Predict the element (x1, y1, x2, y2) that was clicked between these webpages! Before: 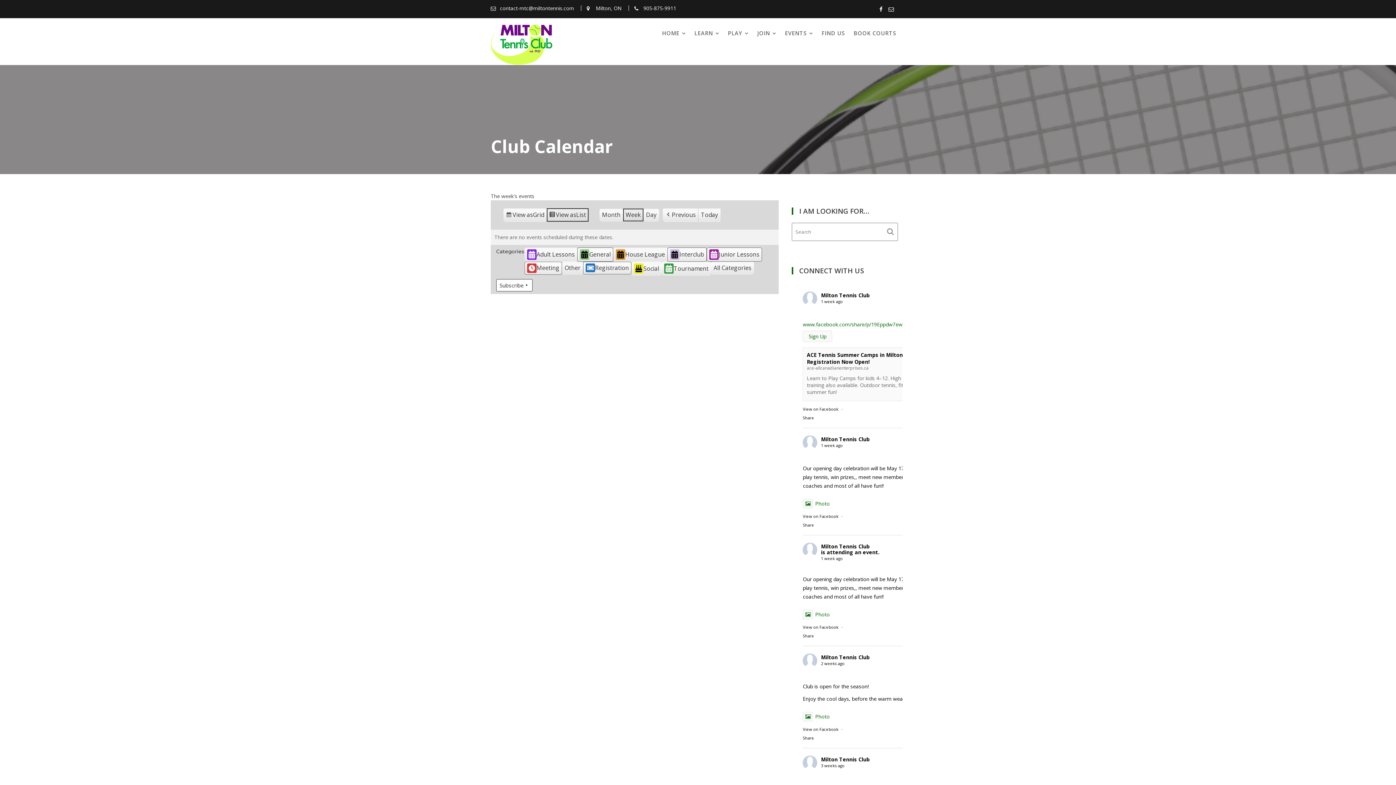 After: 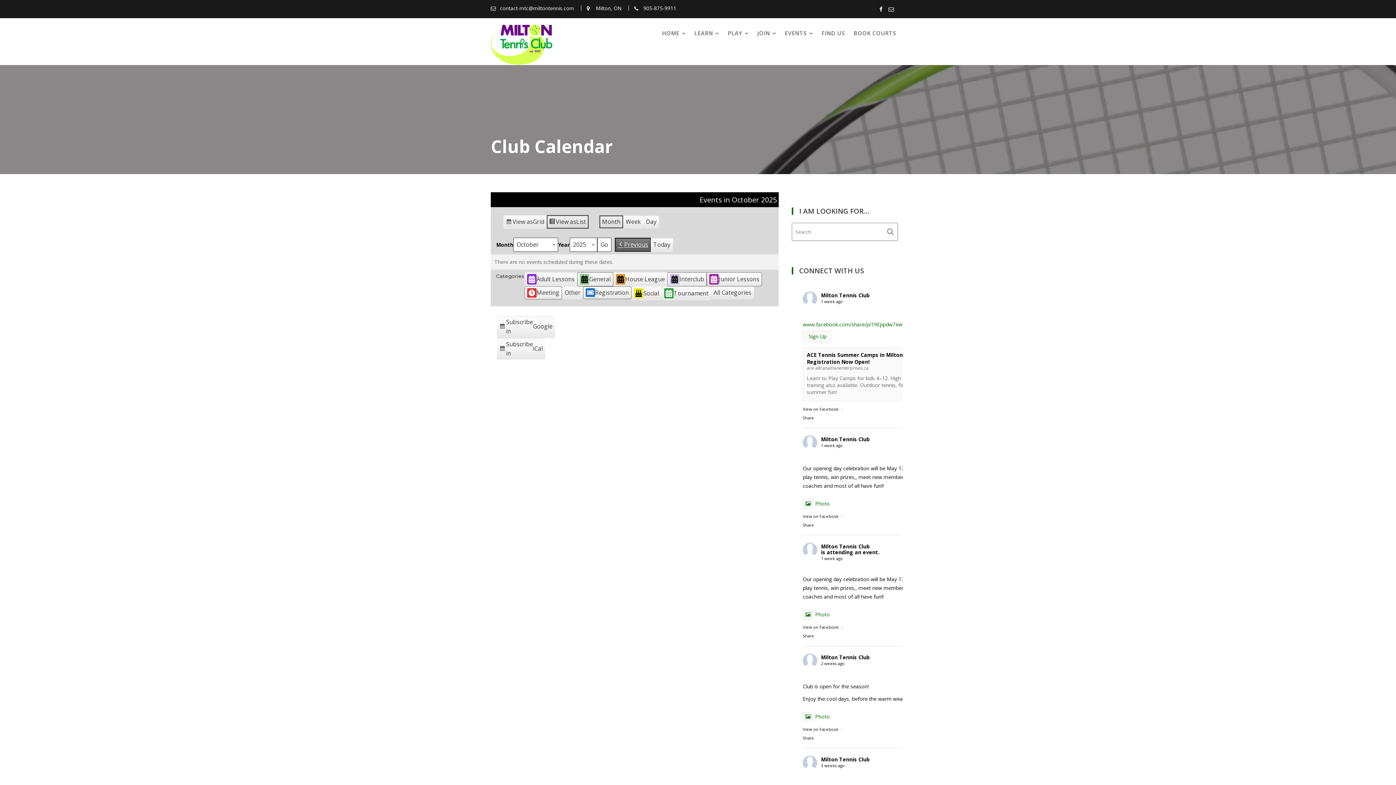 Action: label: Previous bbox: (662, 208, 698, 221)